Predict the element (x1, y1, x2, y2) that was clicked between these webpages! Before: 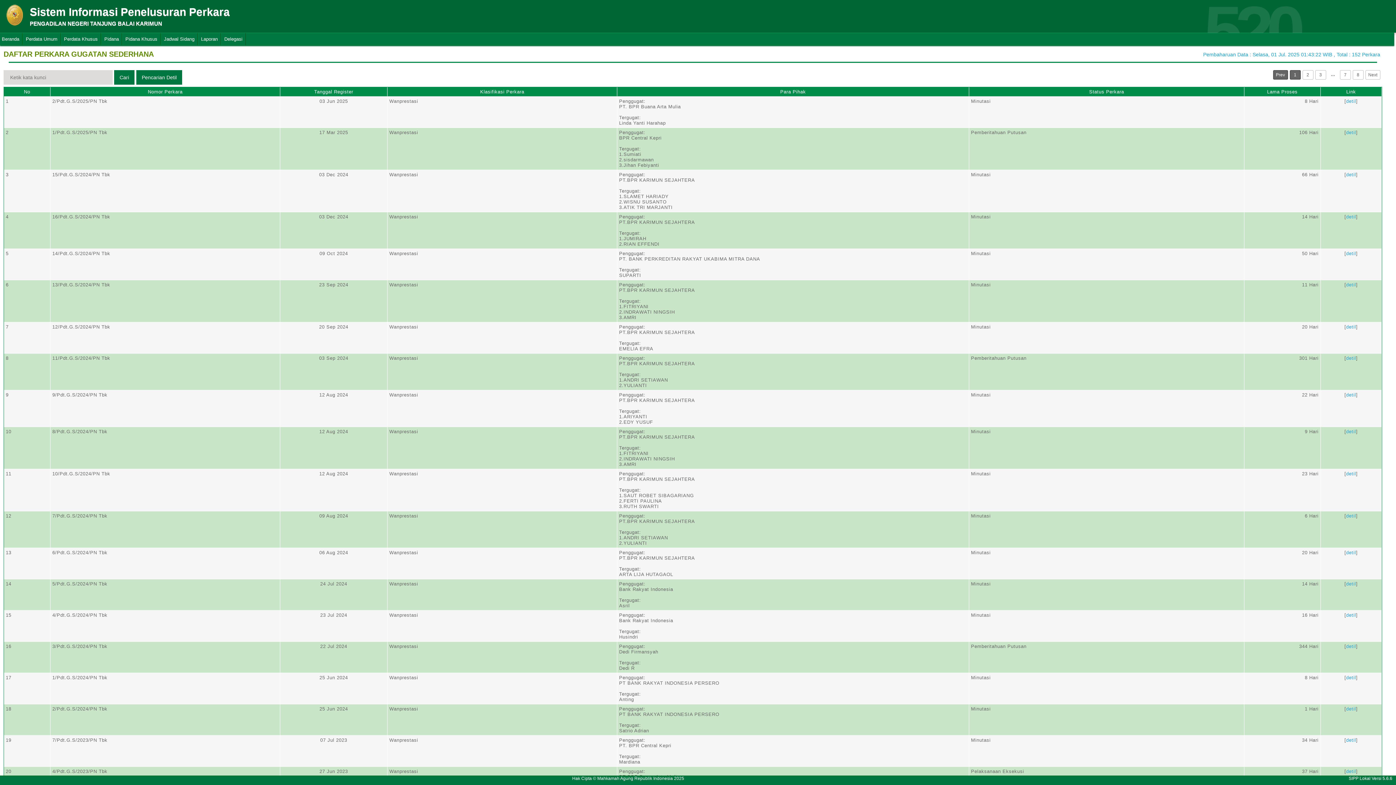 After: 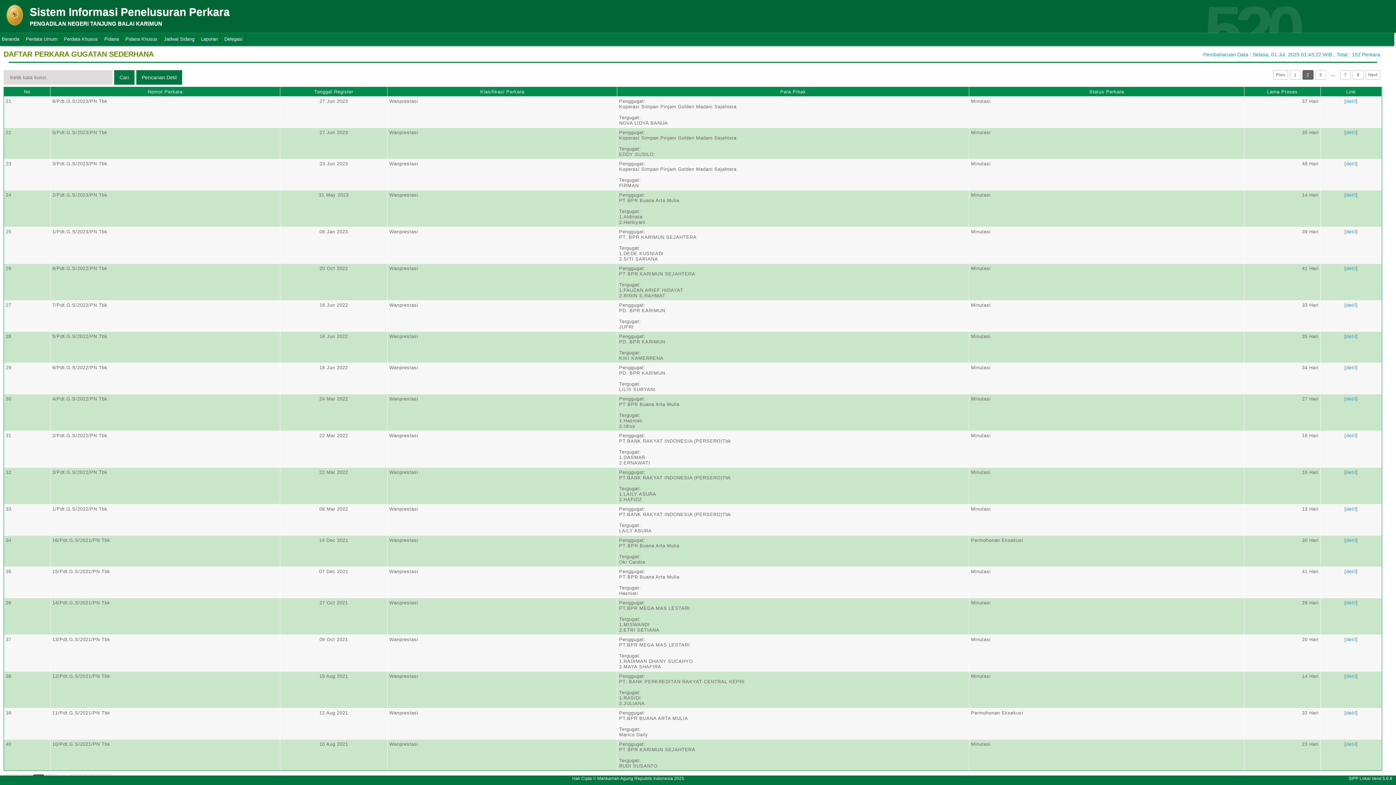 Action: label: Next bbox: (1365, 70, 1380, 79)